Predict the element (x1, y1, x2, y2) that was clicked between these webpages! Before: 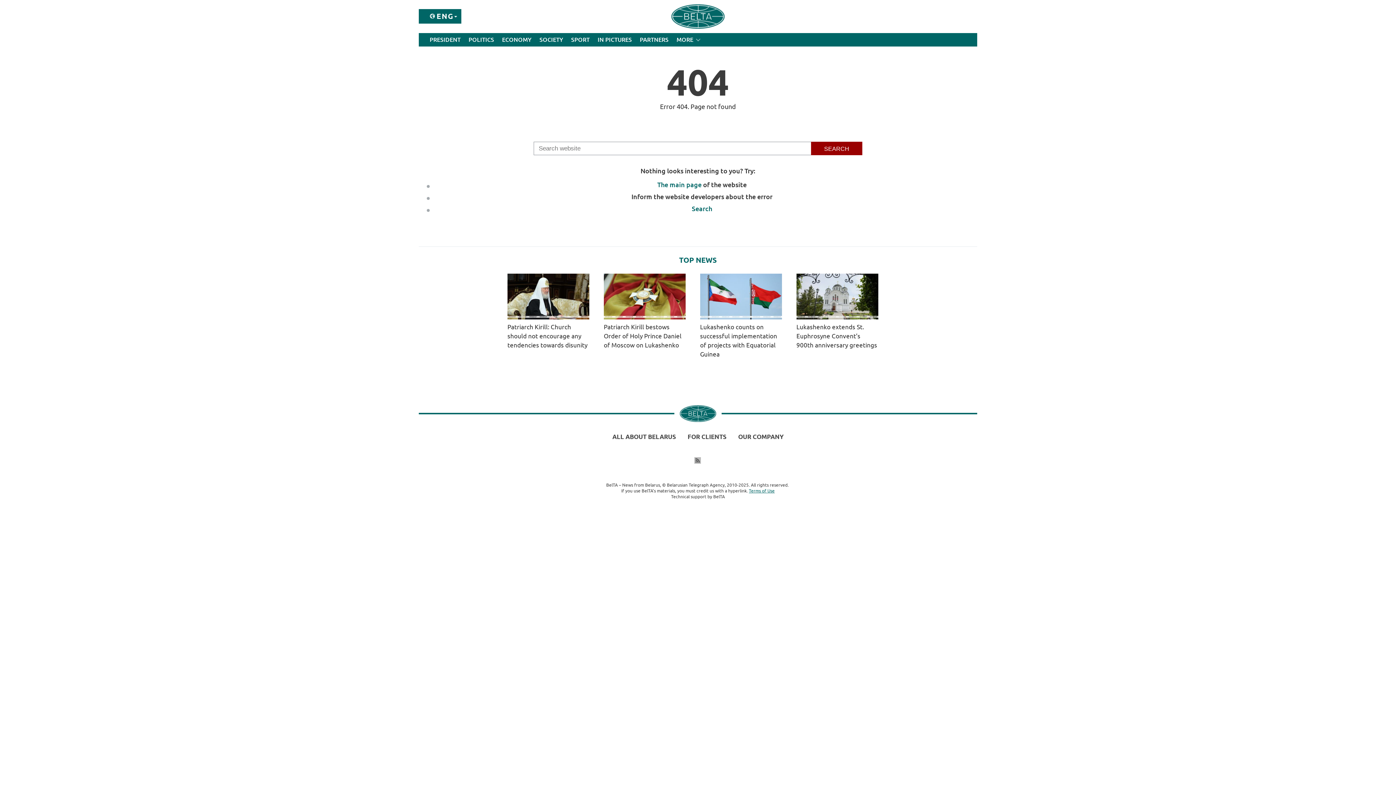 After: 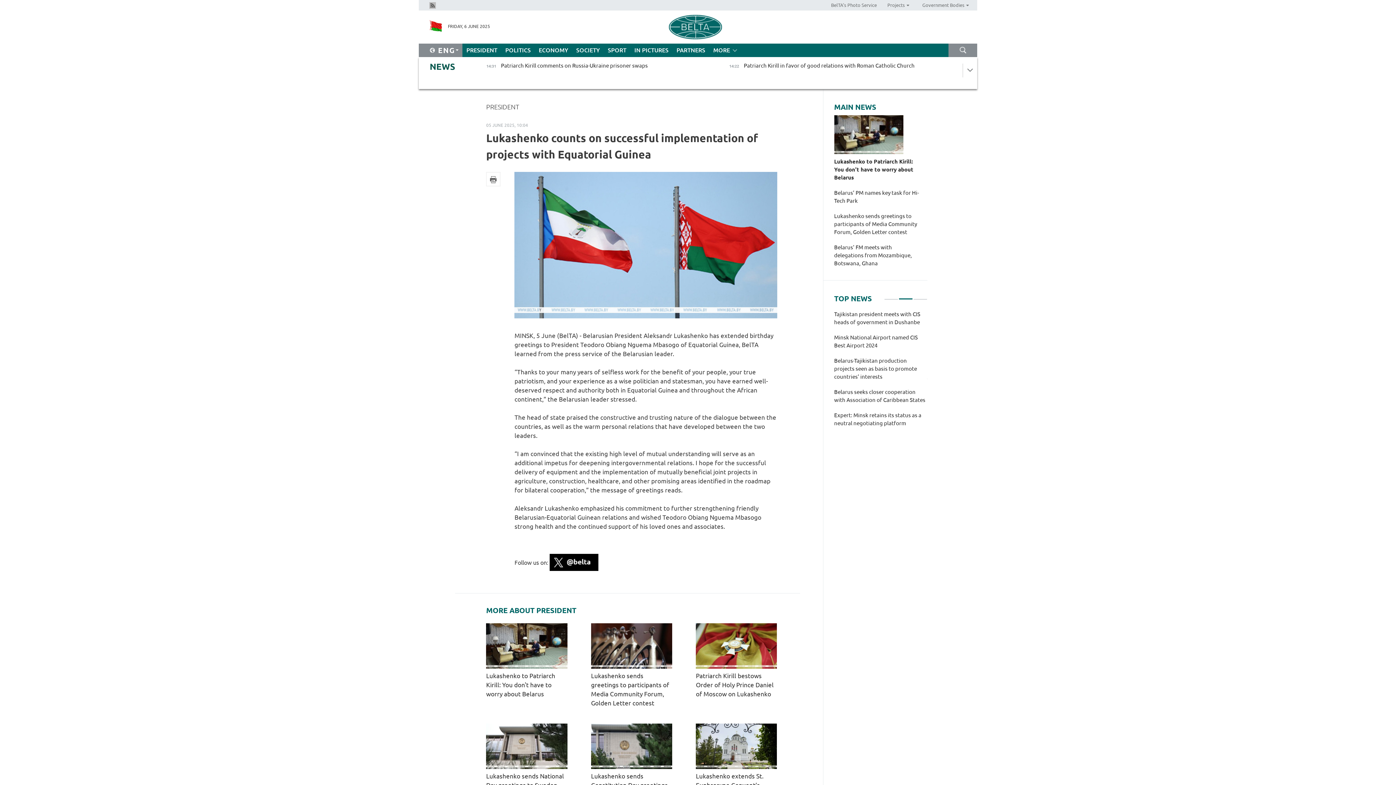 Action: label: Lukashenko counts on successful implementation of projects with Equatorial Guinea bbox: (700, 273, 788, 358)